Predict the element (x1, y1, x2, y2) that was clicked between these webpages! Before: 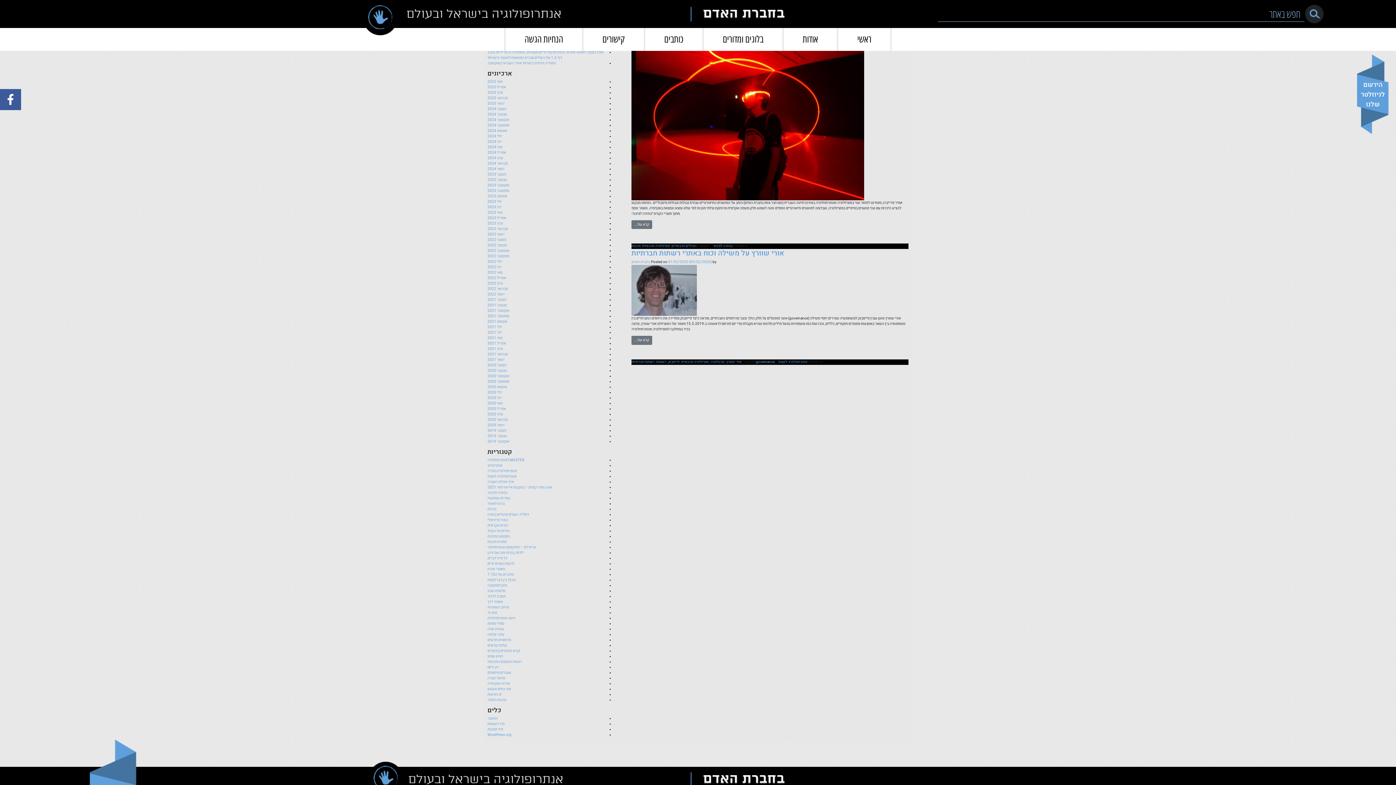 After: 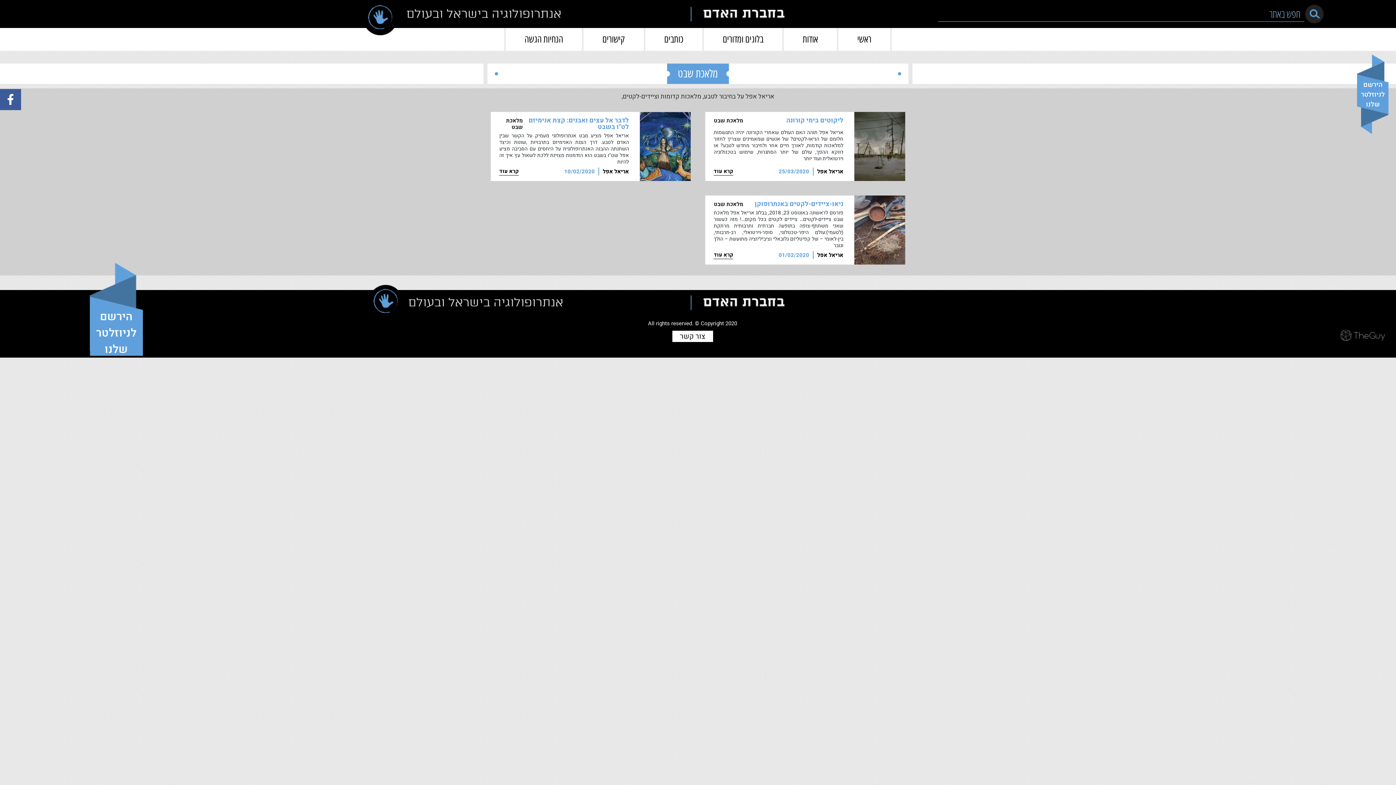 Action: label: מלאכת שבט bbox: (487, 588, 505, 593)